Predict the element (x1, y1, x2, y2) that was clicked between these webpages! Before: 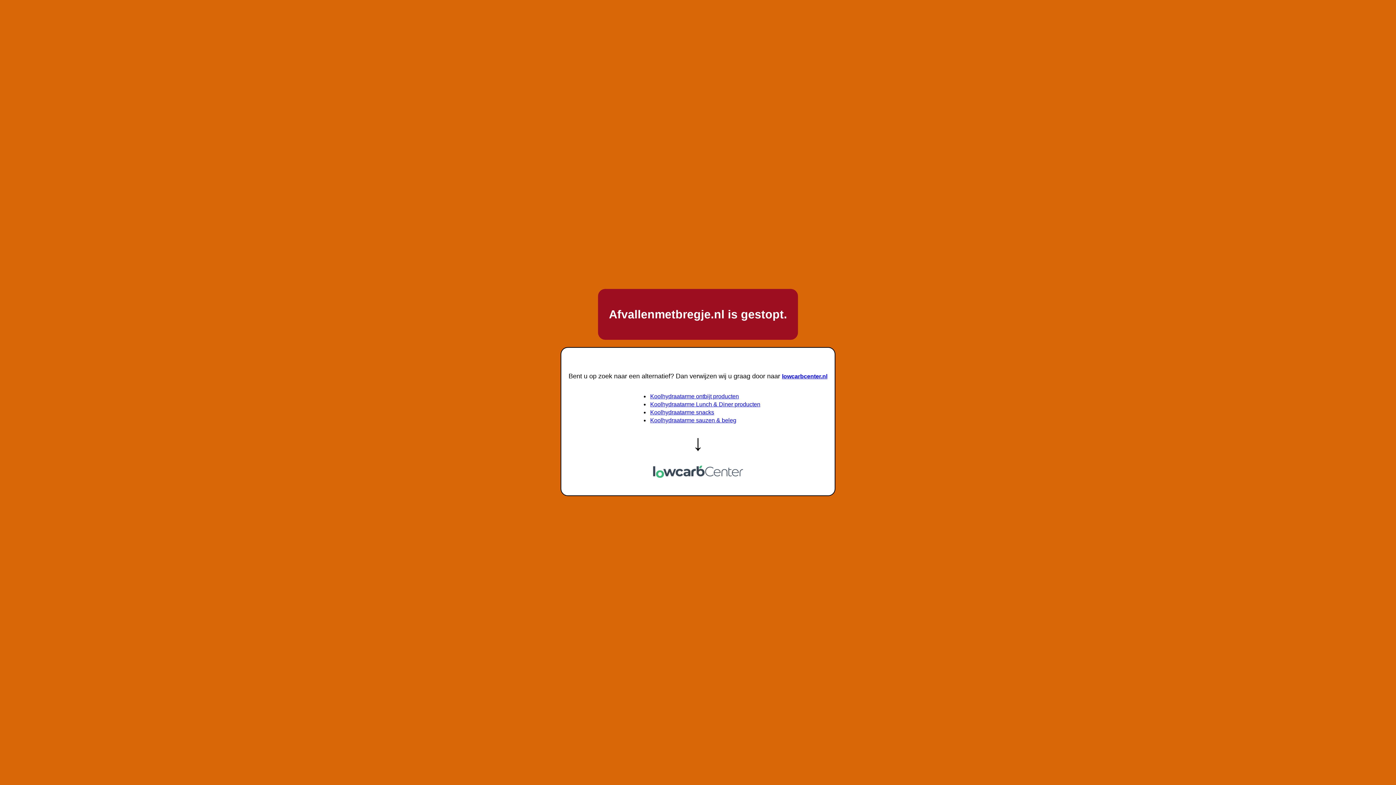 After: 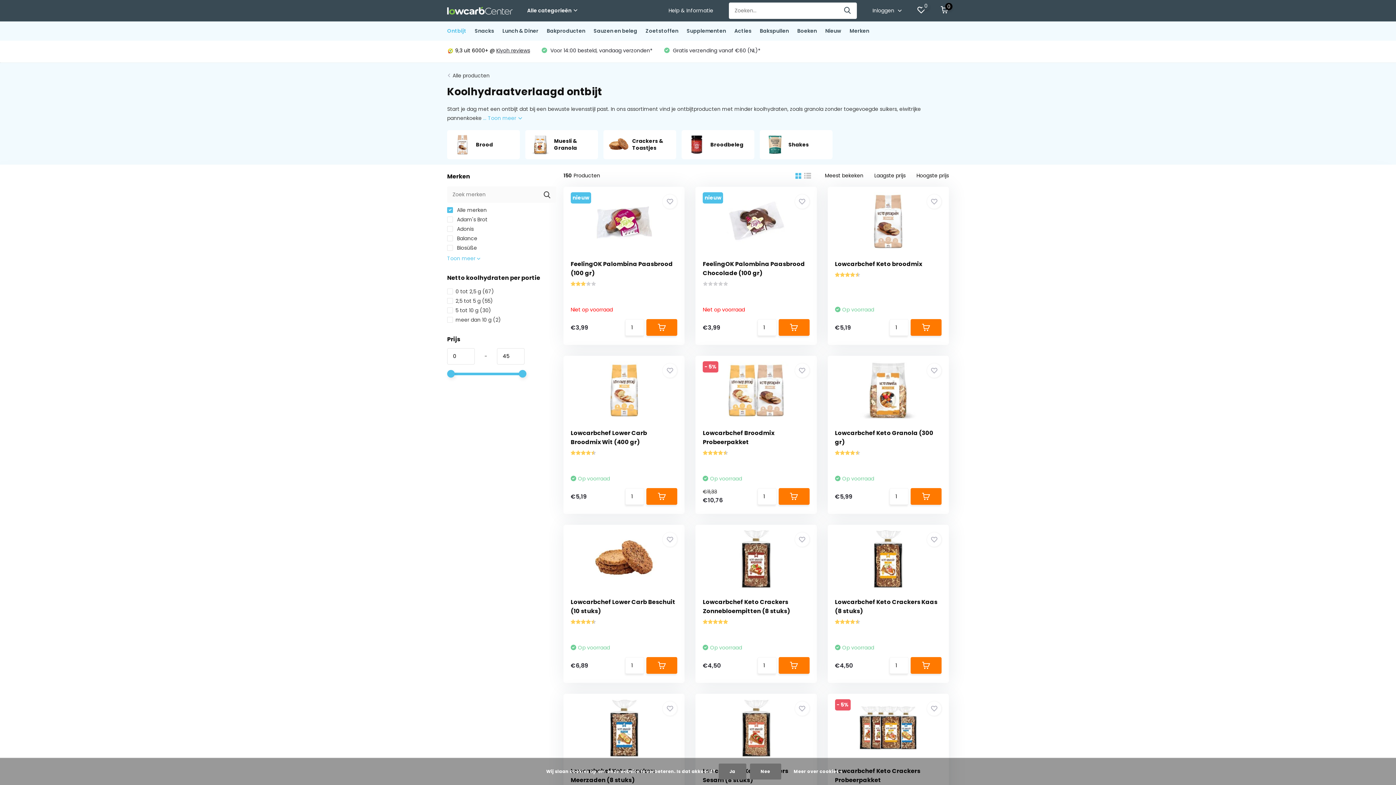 Action: label: Koolhydraatarme ontbijt producten bbox: (650, 393, 739, 399)